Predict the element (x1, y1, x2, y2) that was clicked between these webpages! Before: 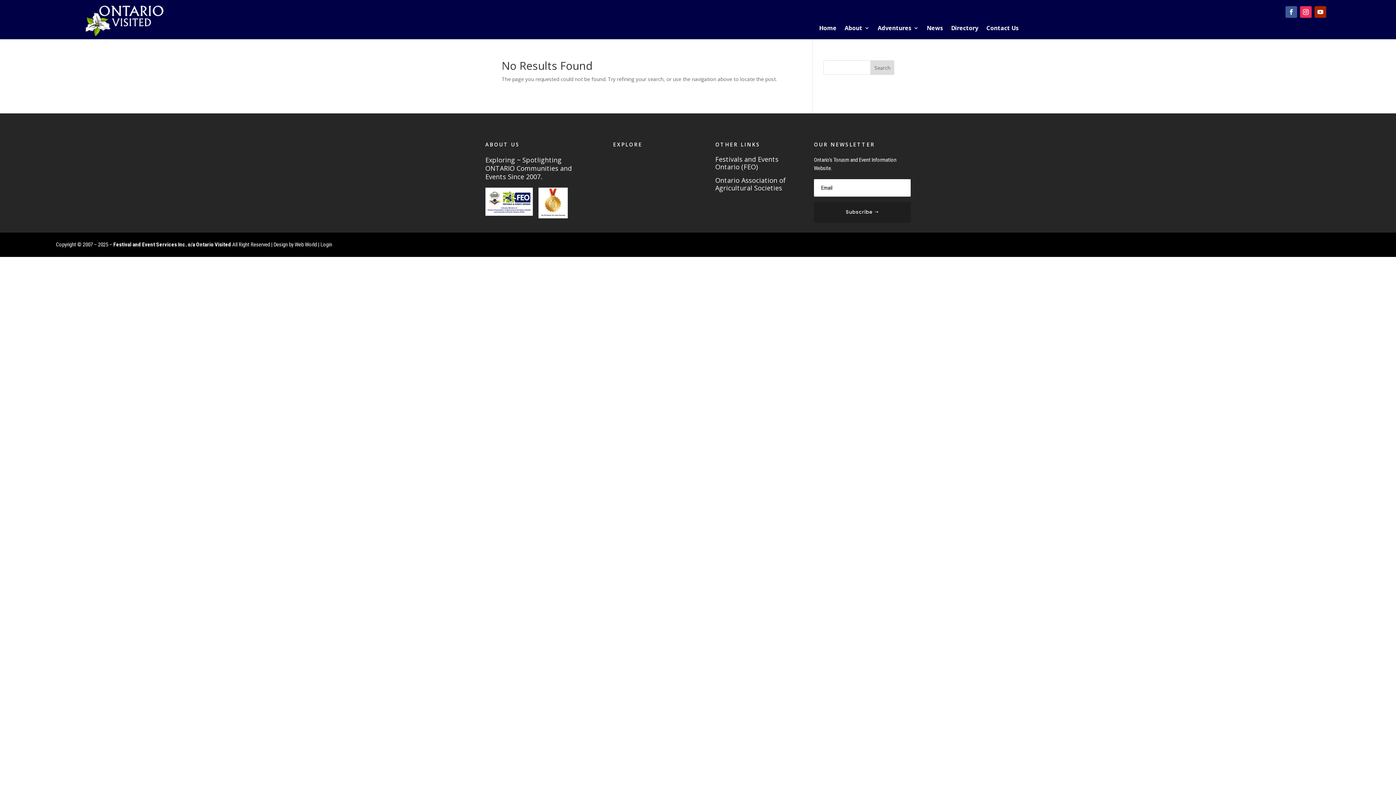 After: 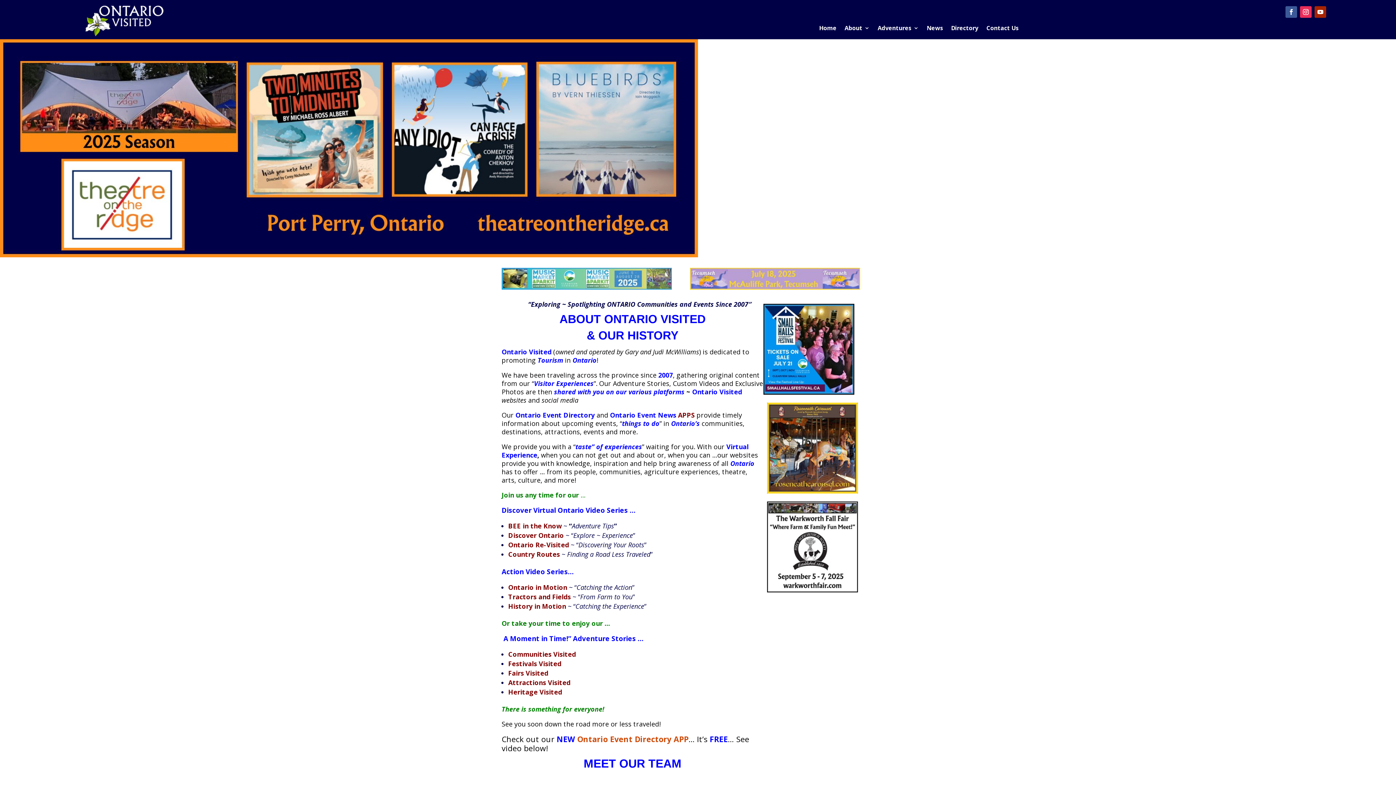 Action: label: About bbox: (844, 25, 869, 33)